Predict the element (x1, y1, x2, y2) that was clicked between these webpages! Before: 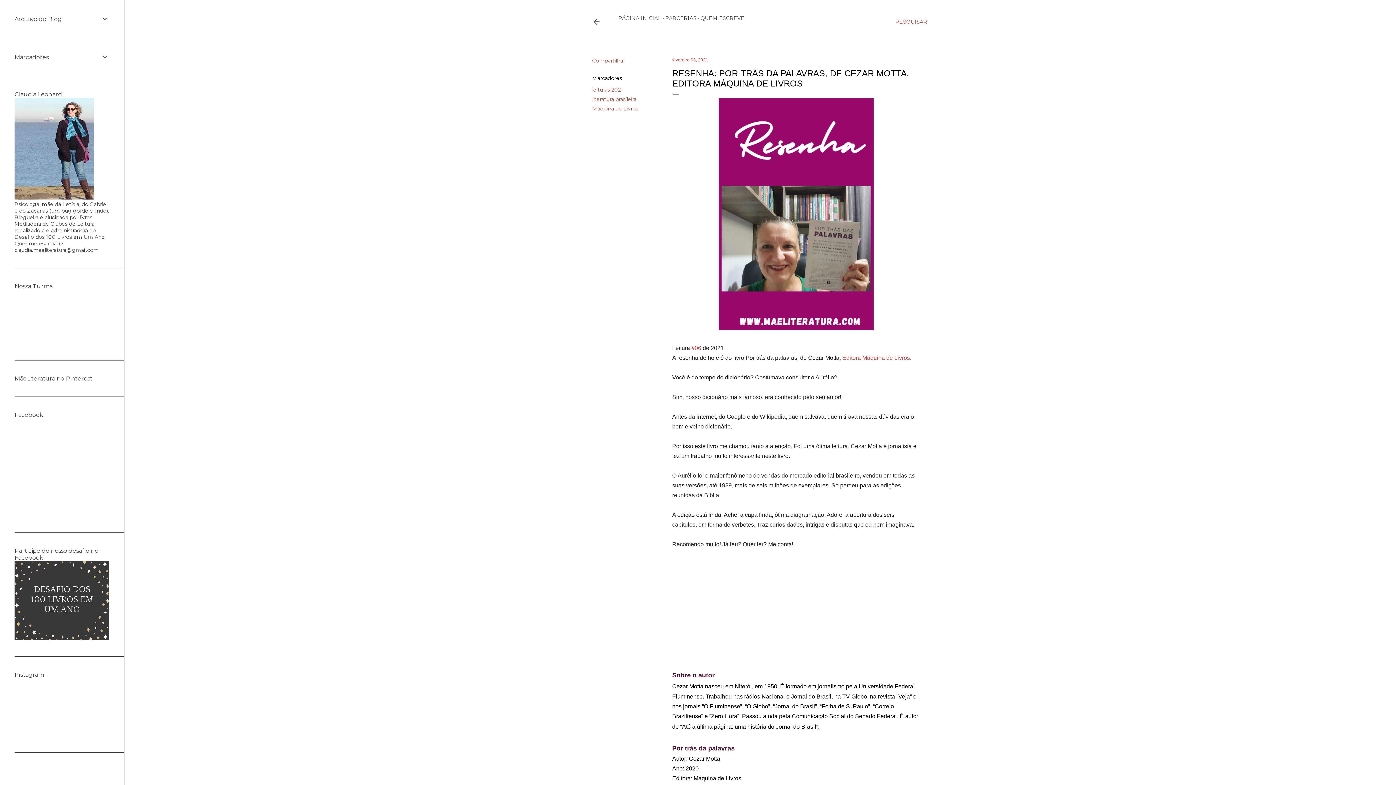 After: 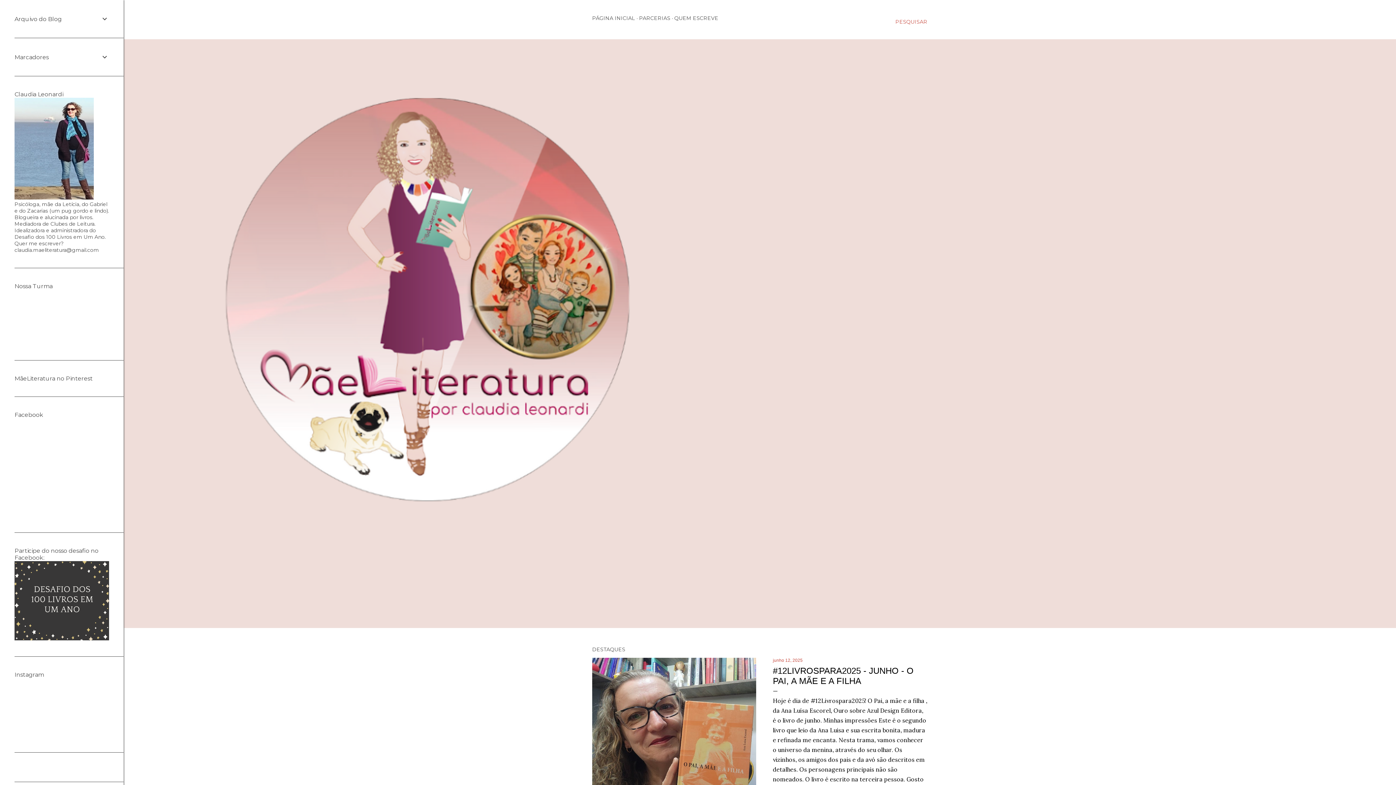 Action: bbox: (618, 14, 661, 21) label: PÁGINA INICIAL